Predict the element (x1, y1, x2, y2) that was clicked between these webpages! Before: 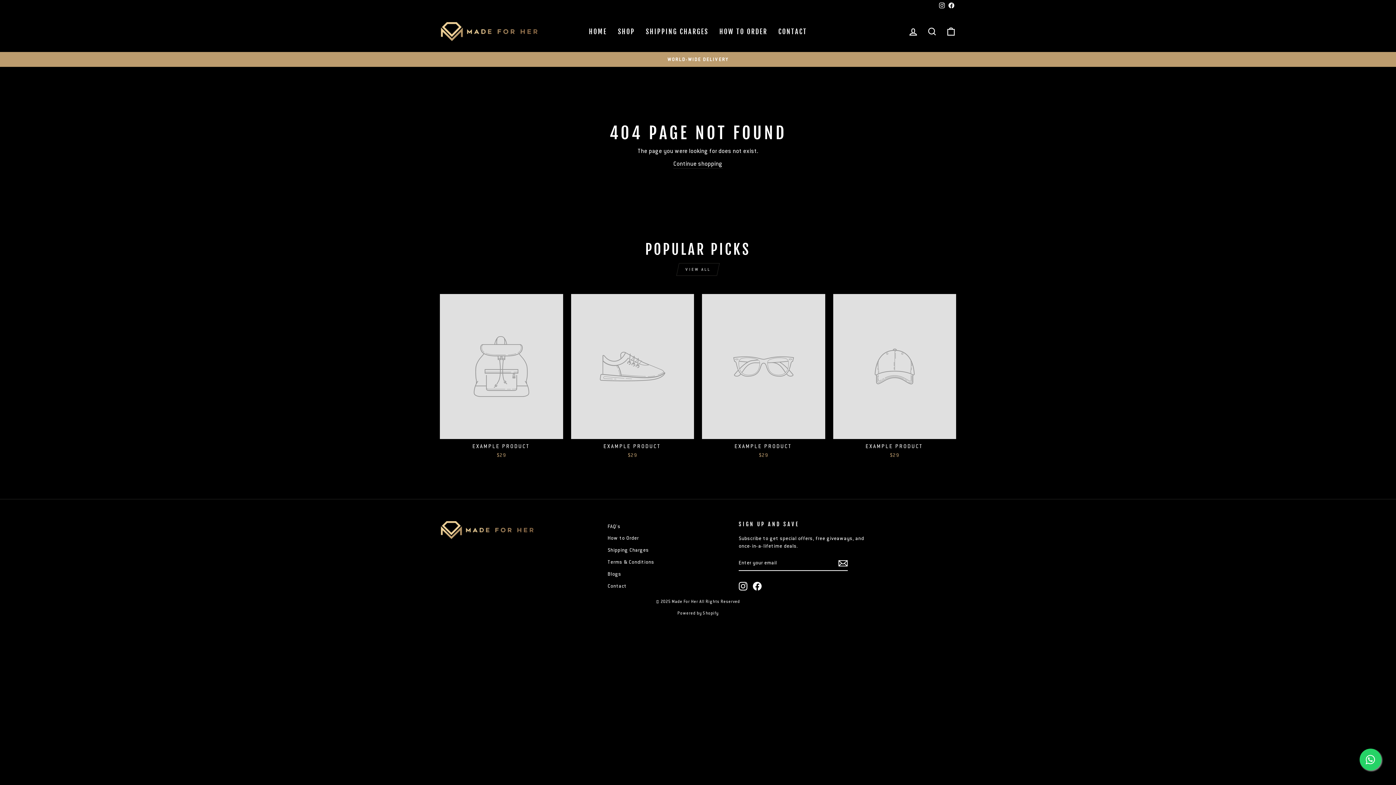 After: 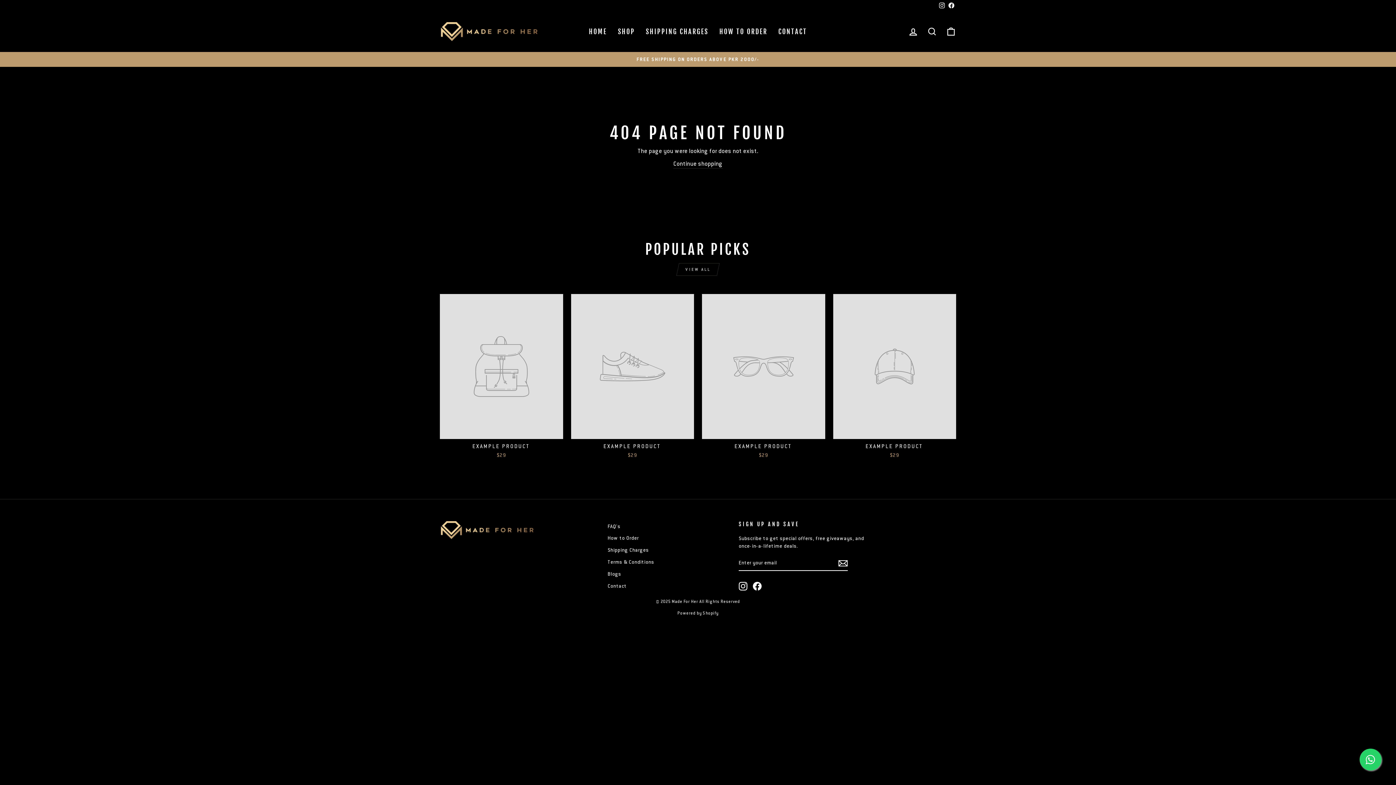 Action: label: EXAMPLE PRODUCT
$29 bbox: (833, 294, 956, 460)